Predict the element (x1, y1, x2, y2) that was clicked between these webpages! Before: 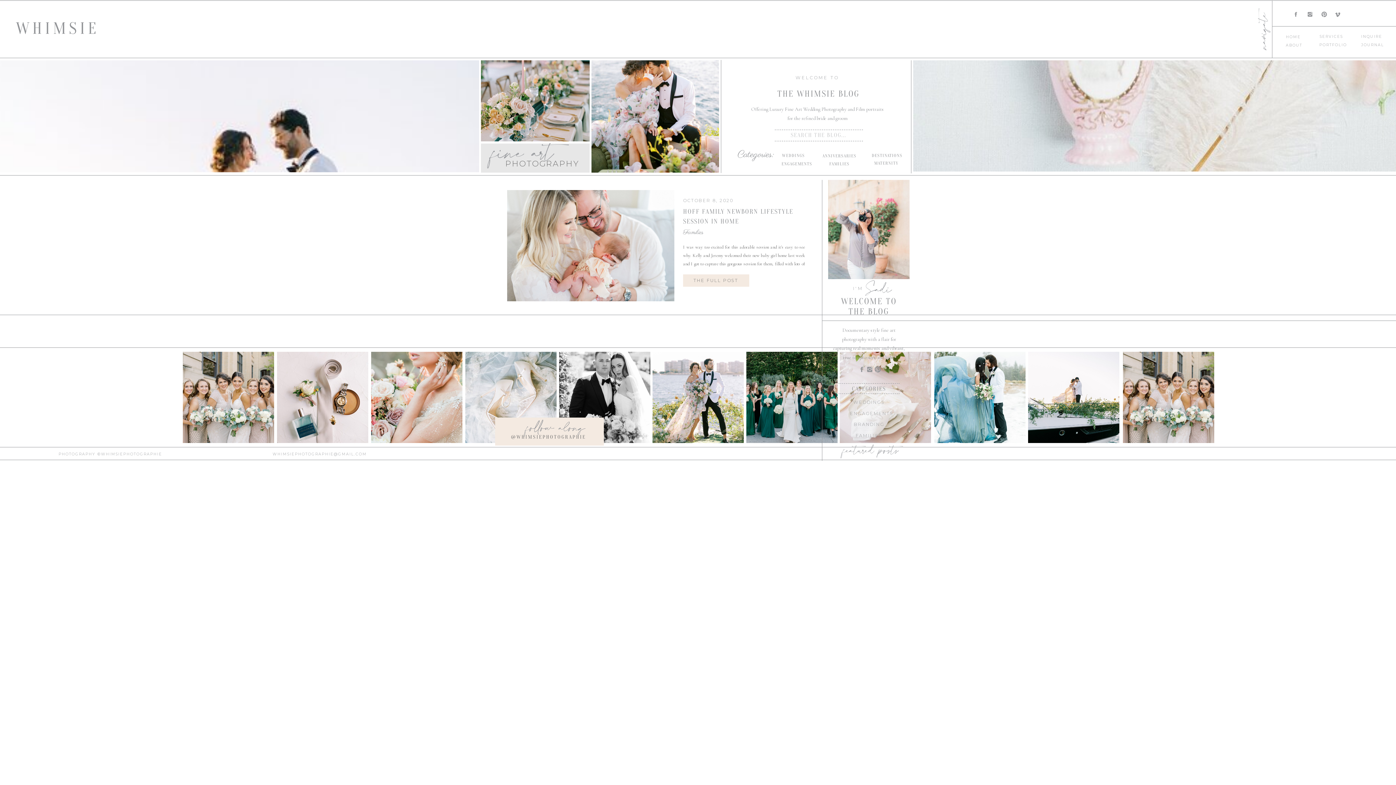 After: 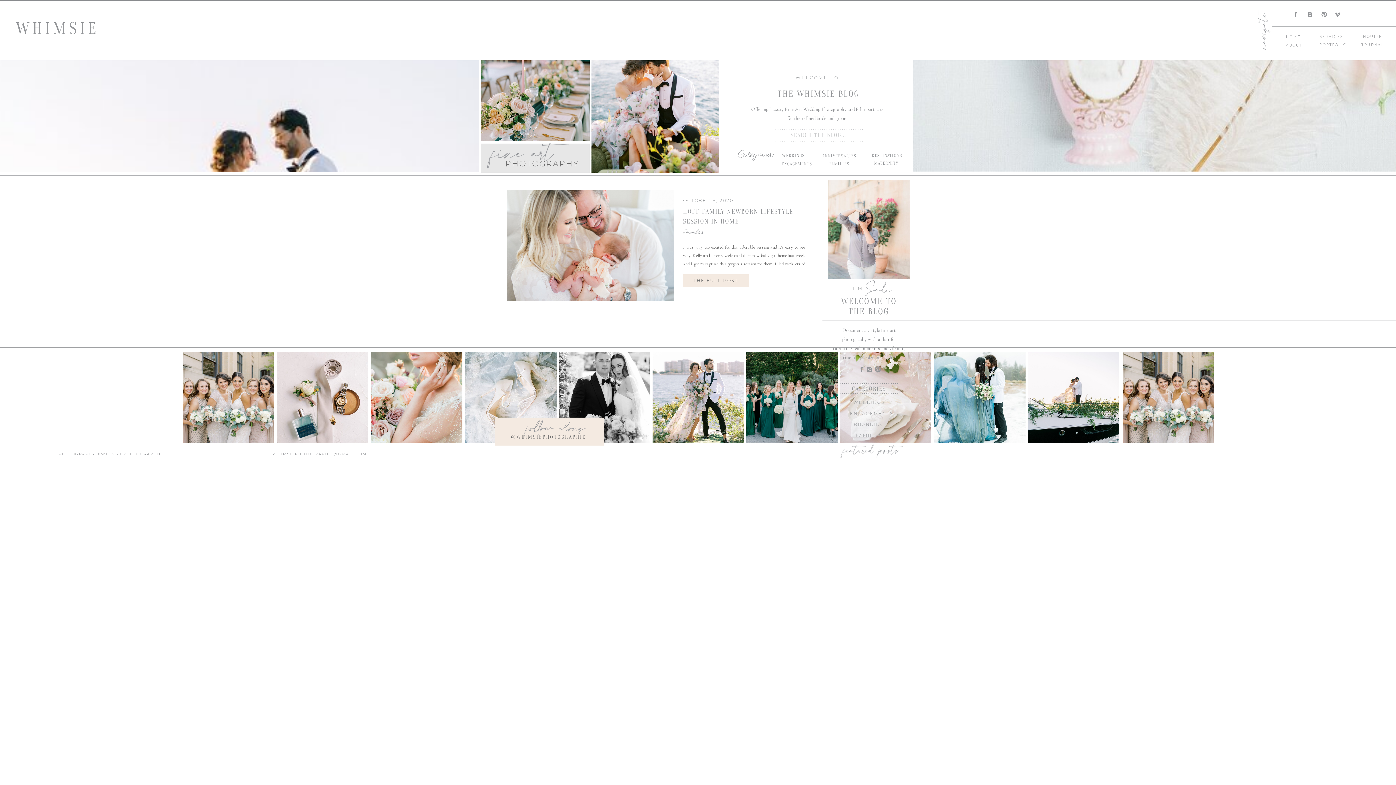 Action: bbox: (1293, 11, 1299, 17)